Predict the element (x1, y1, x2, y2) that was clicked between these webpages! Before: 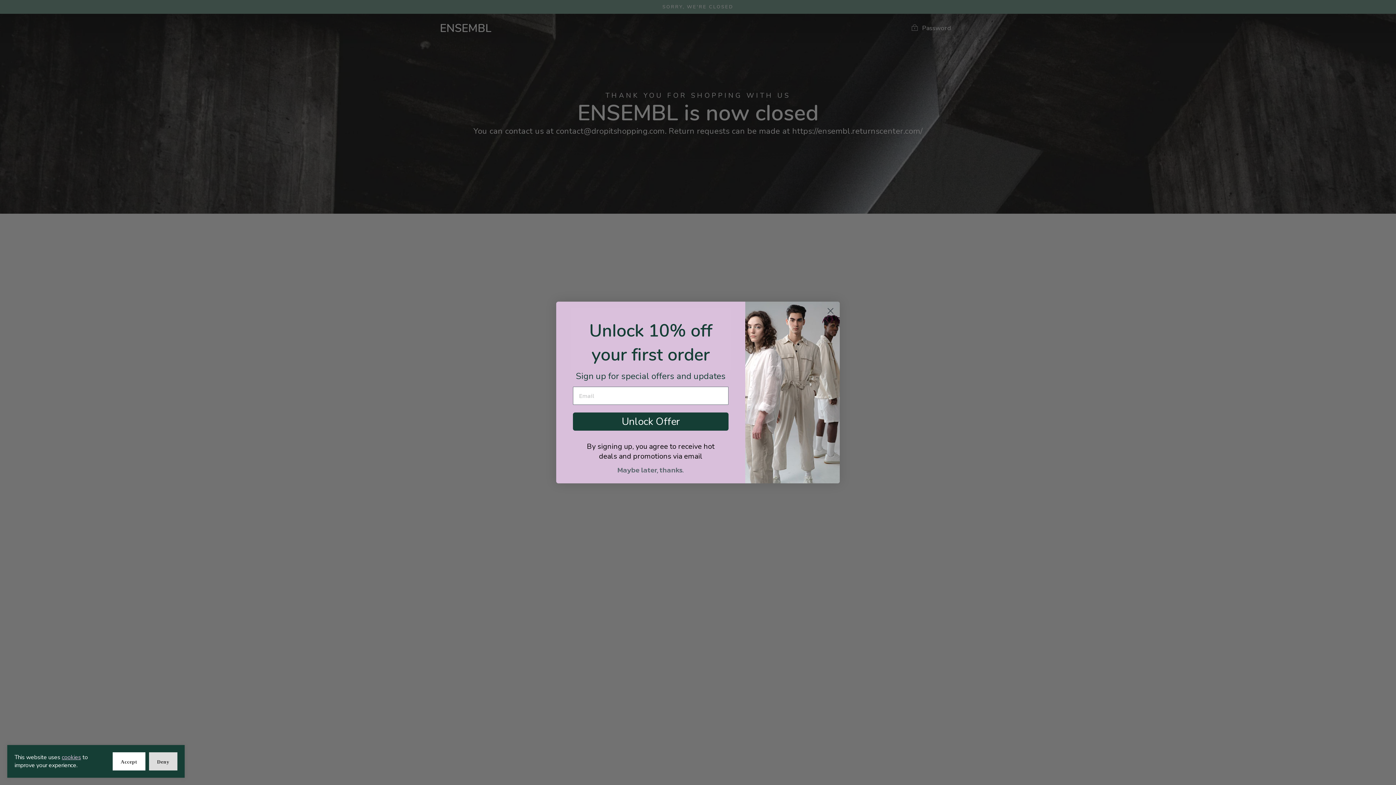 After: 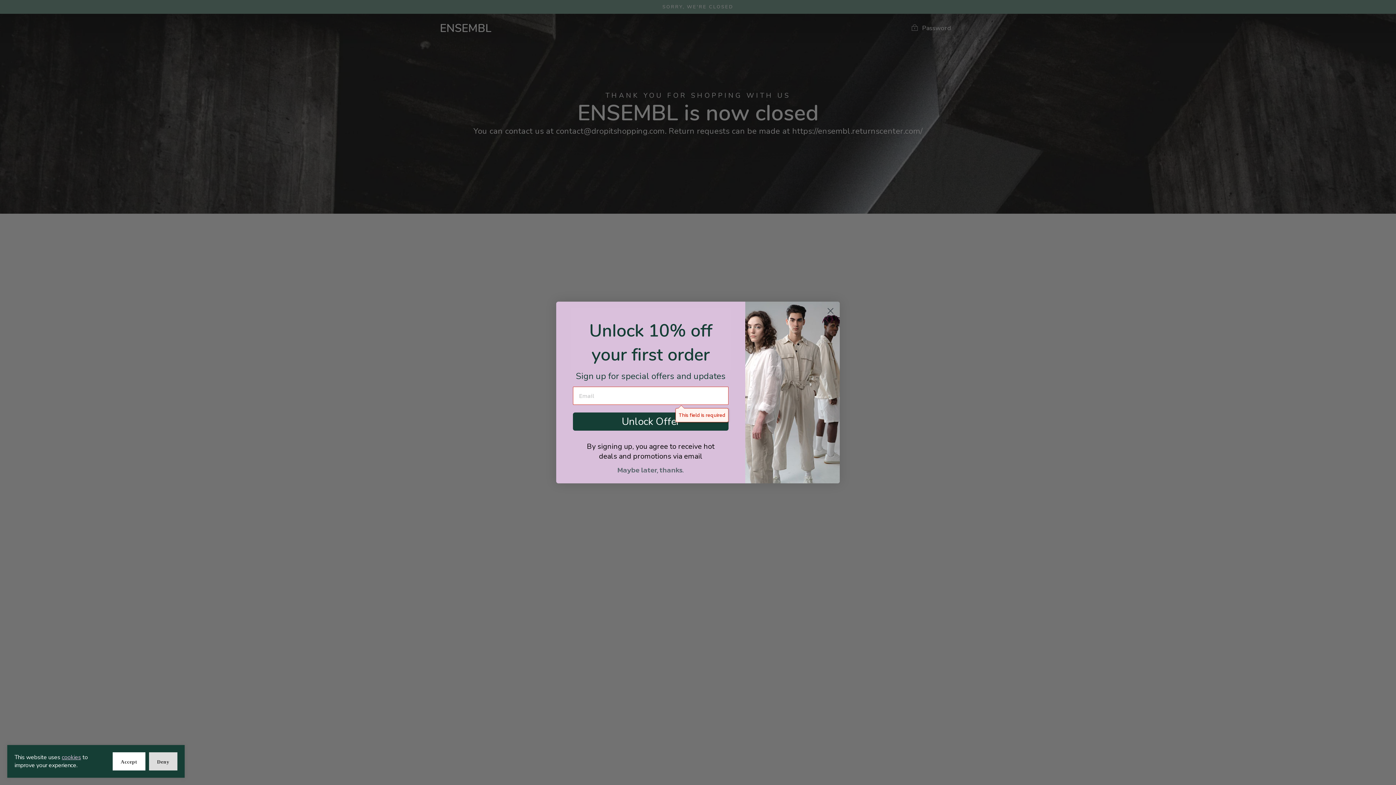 Action: bbox: (573, 412, 728, 430) label: Unlock Offer